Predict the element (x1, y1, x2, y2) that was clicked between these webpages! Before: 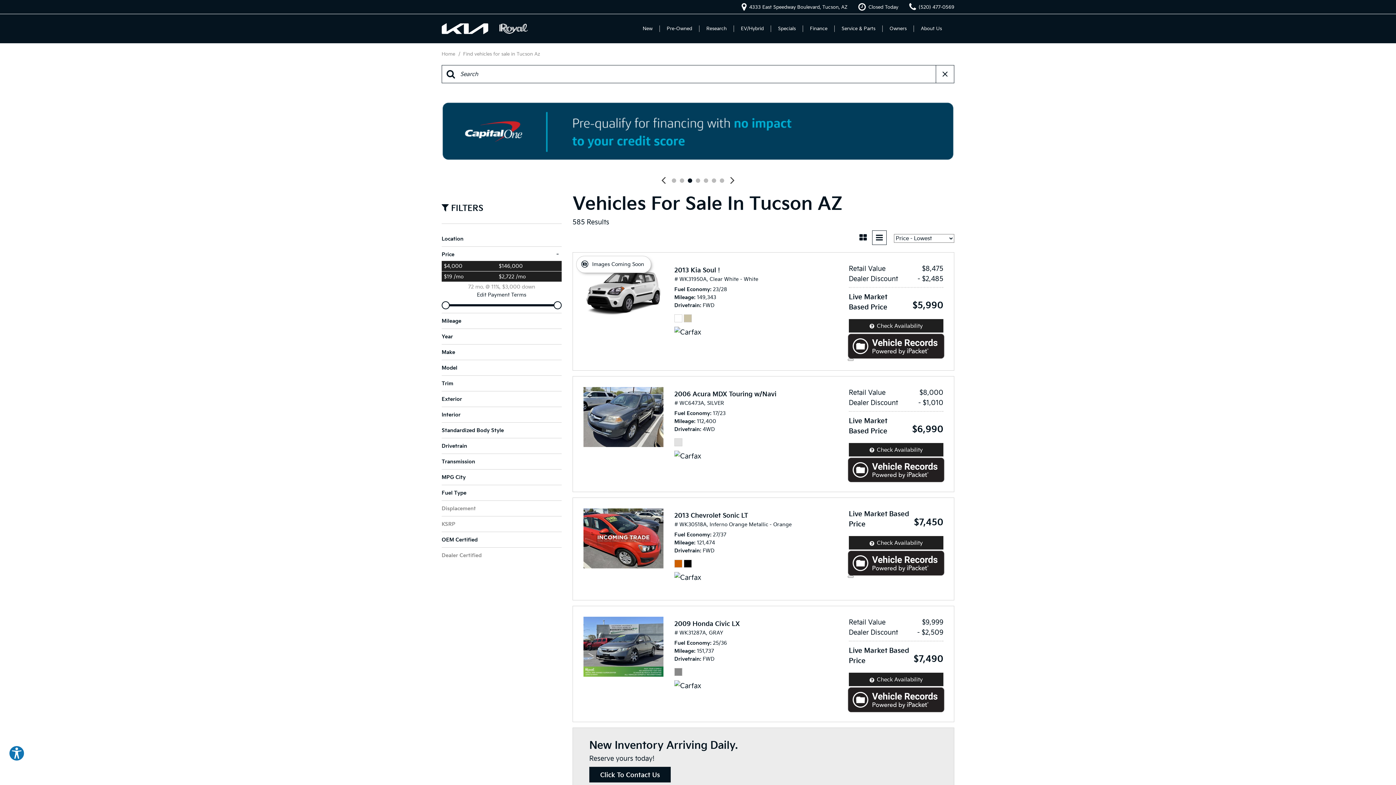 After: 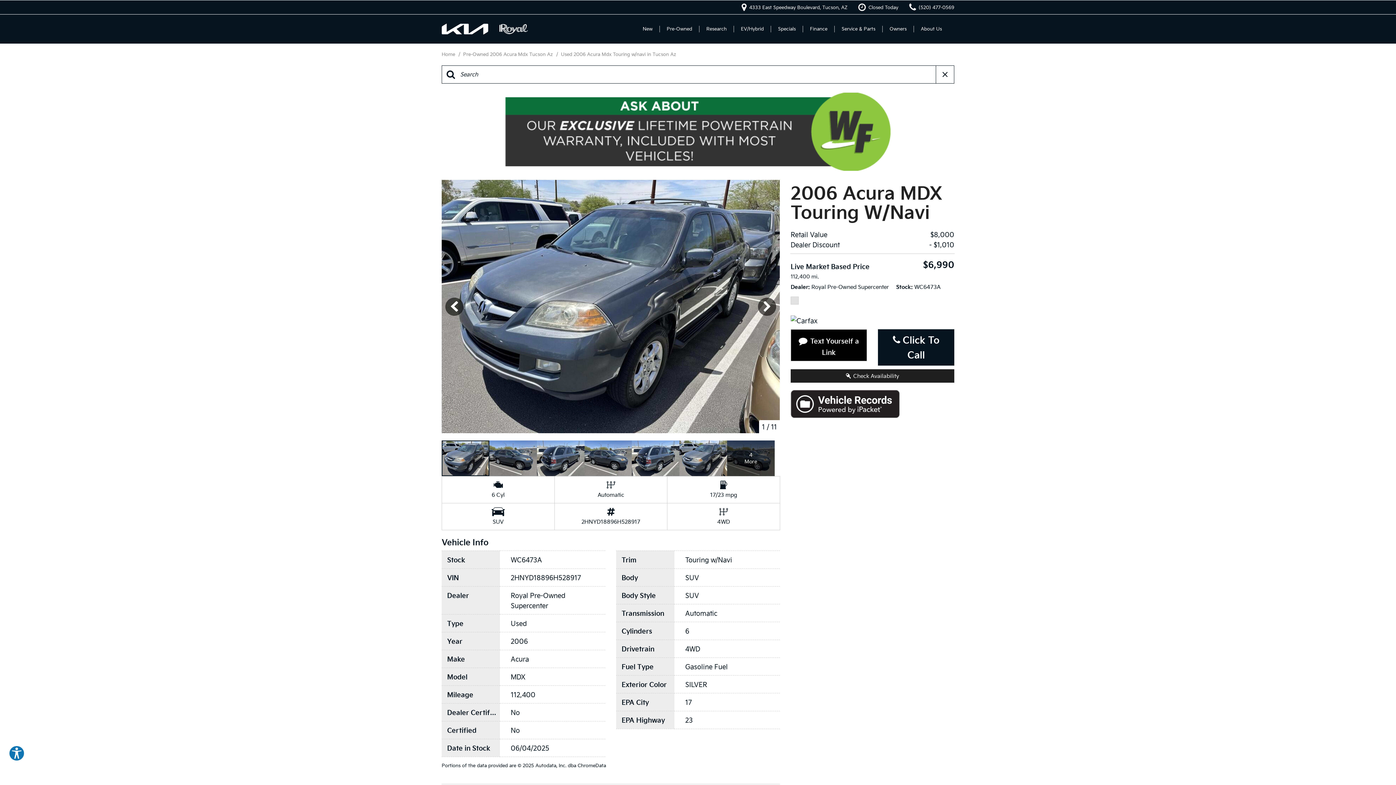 Action: bbox: (674, 387, 838, 446) label: 2006 Acura MDX Touring w/Navi
# WC6473A, SILVER
Fuel Economy 17/23
Mileage 112,400
Drivetrain 4WD